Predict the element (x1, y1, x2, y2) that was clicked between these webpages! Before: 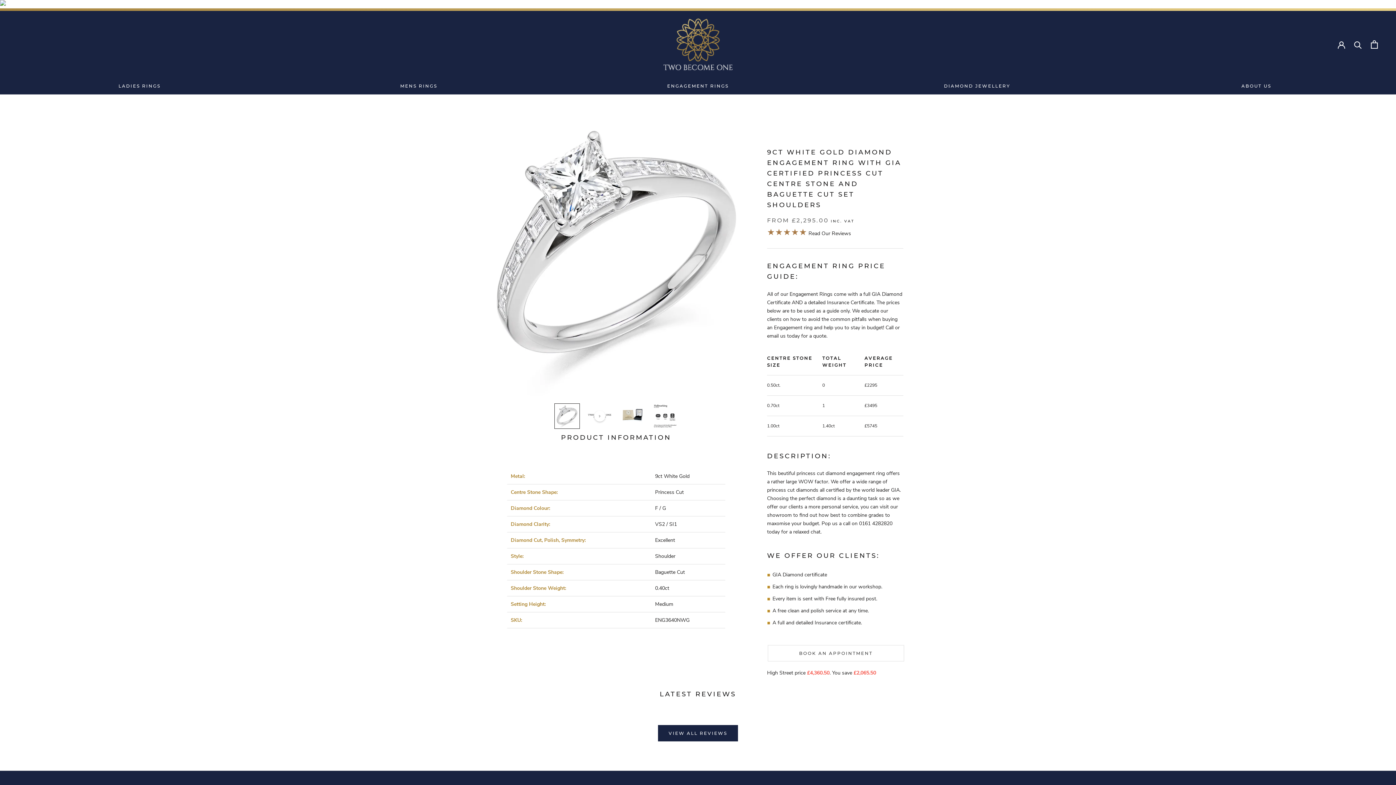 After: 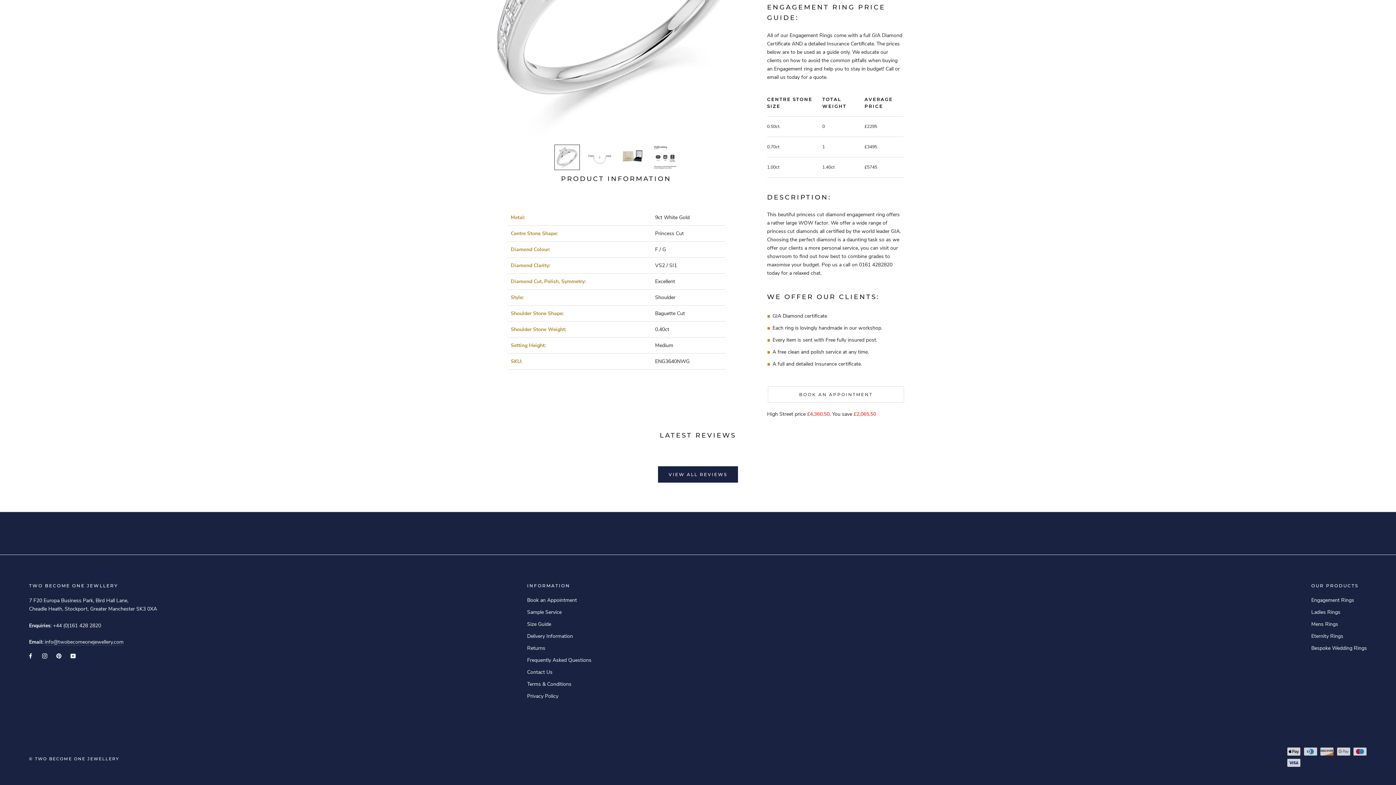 Action: label: ★★★★★ Read Our Reviews bbox: (767, 230, 851, 237)